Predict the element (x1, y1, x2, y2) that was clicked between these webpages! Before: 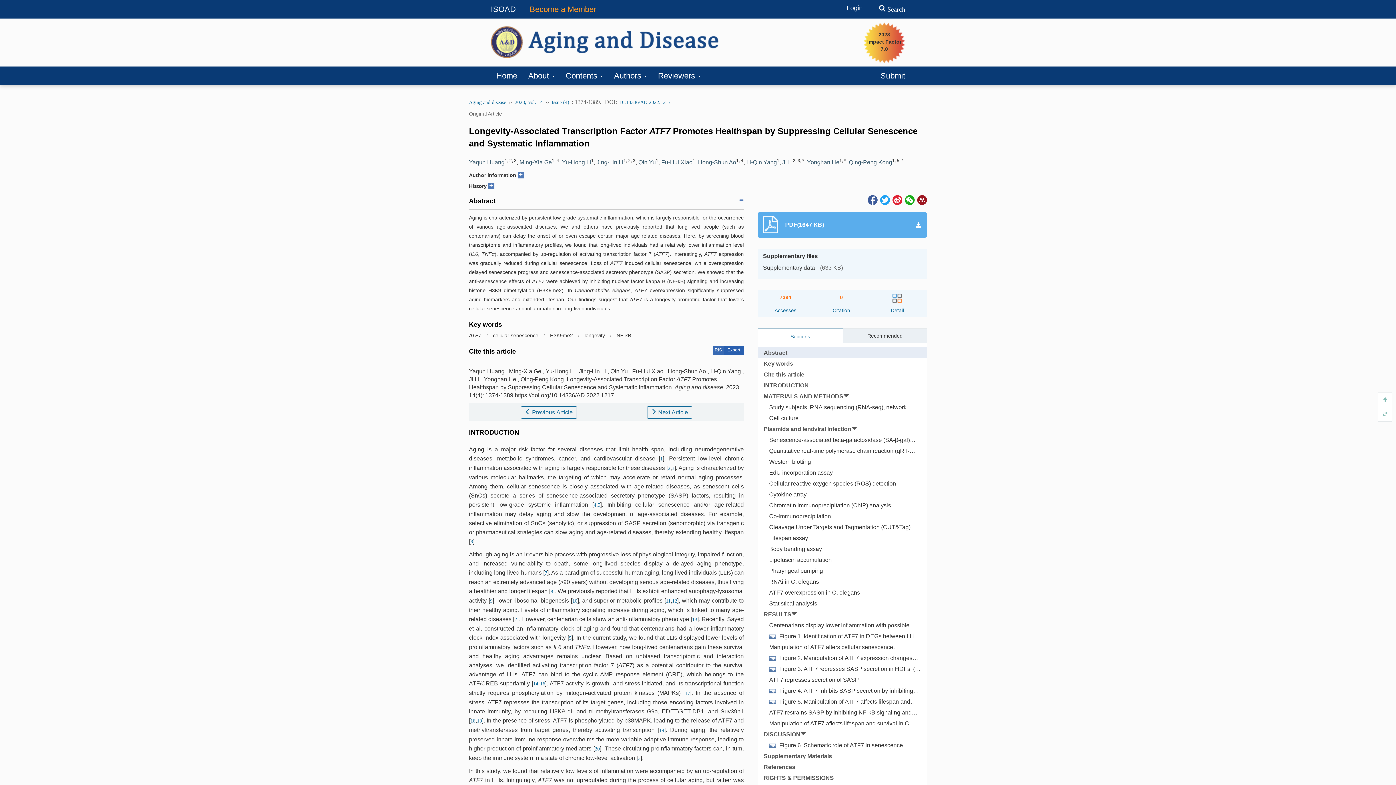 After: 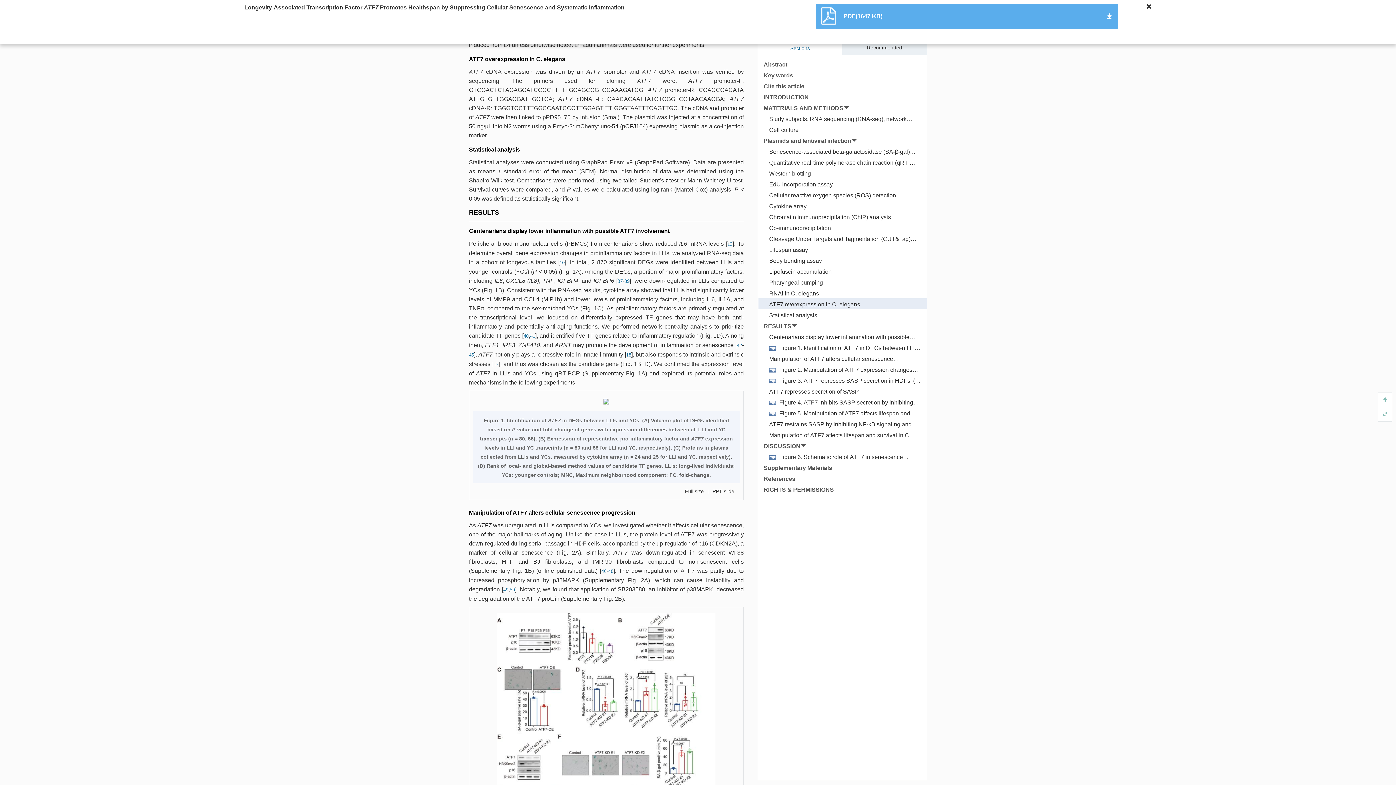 Action: bbox: (769, 589, 860, 596) label: ATF7 overexpression in C. elegans